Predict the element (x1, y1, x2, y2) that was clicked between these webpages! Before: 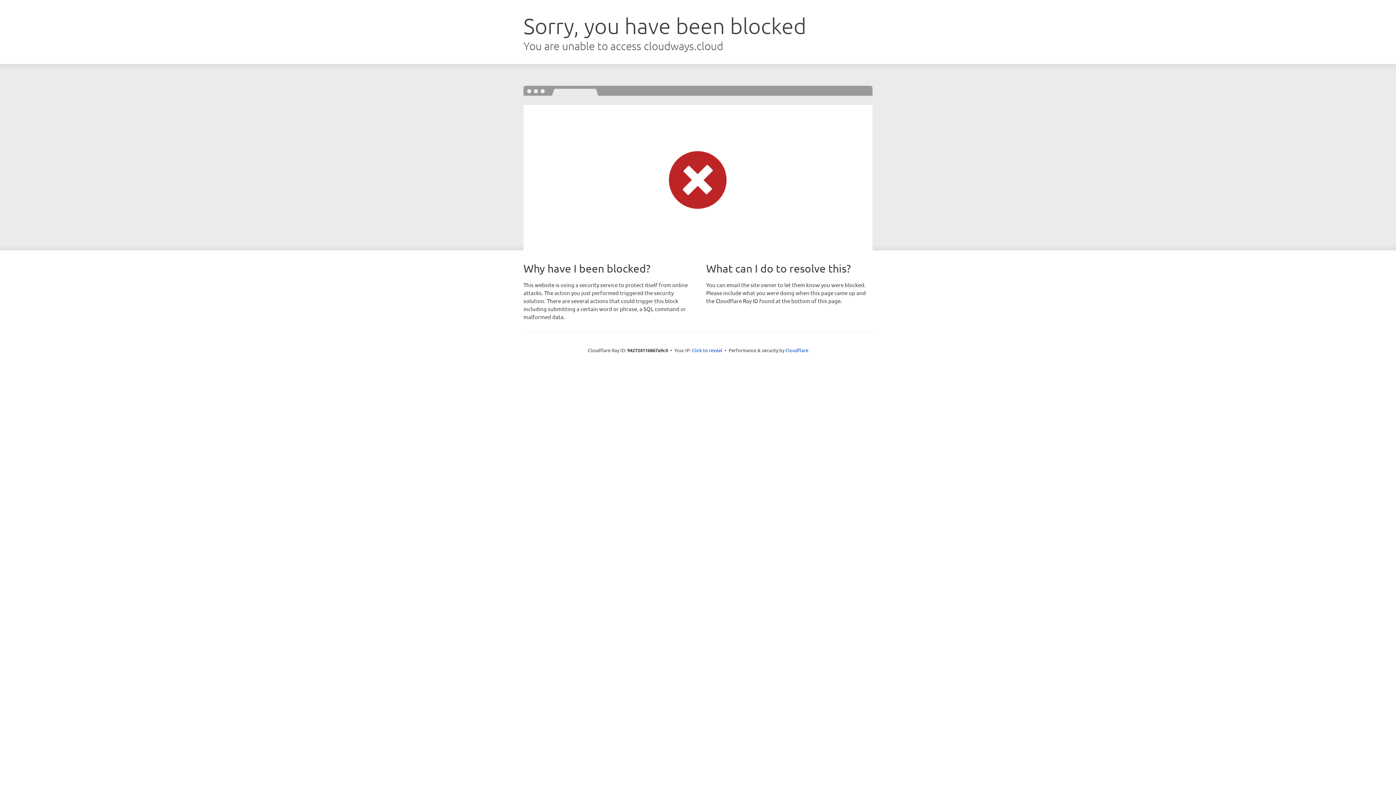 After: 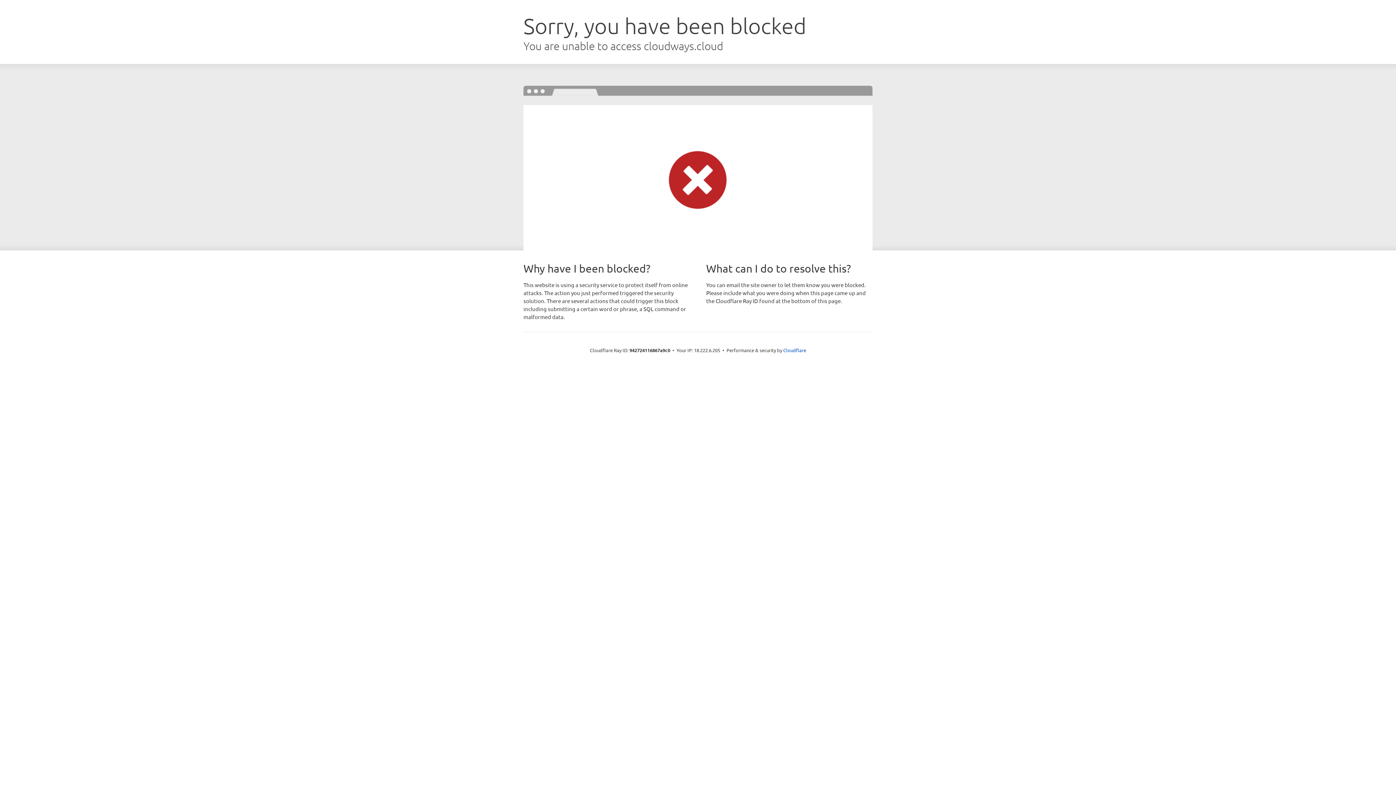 Action: bbox: (692, 346, 722, 353) label: Click to reveal